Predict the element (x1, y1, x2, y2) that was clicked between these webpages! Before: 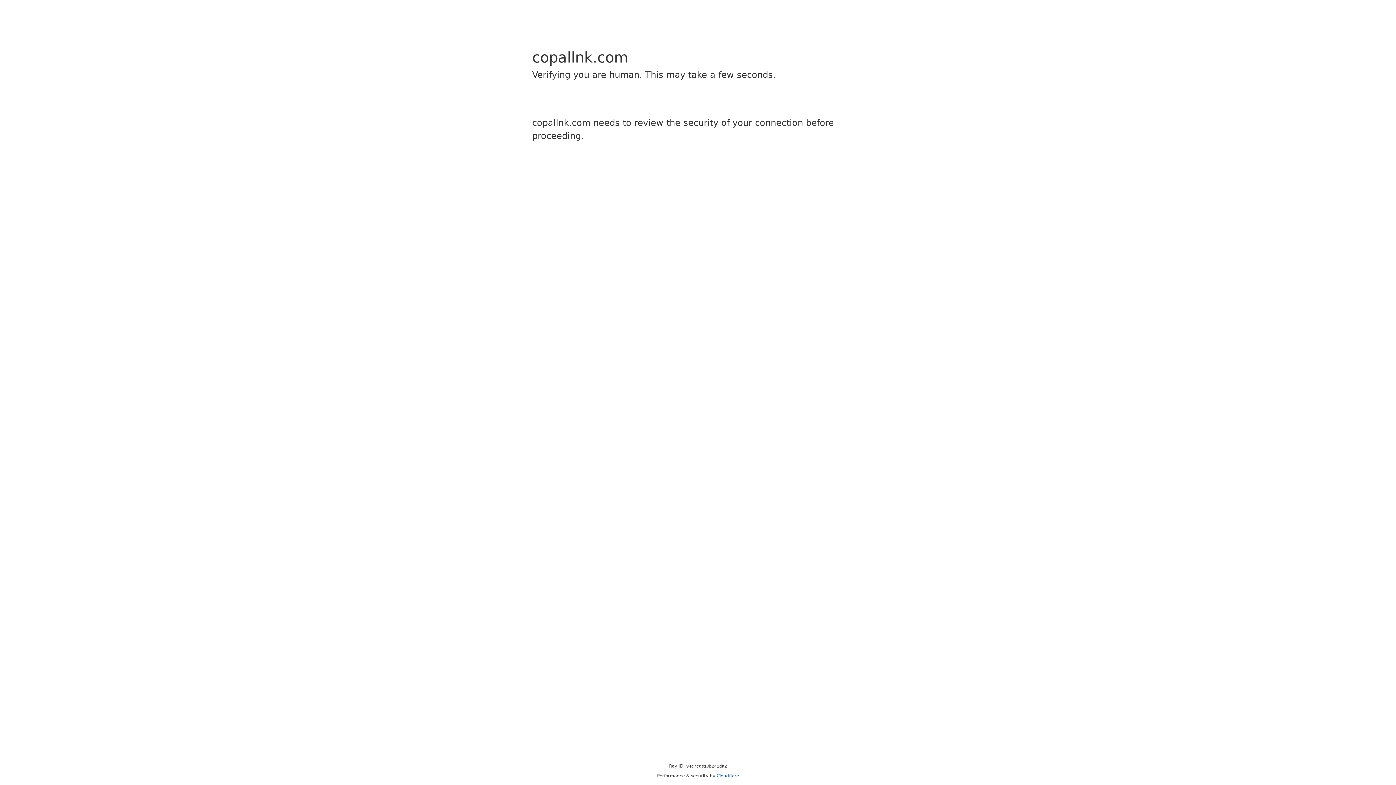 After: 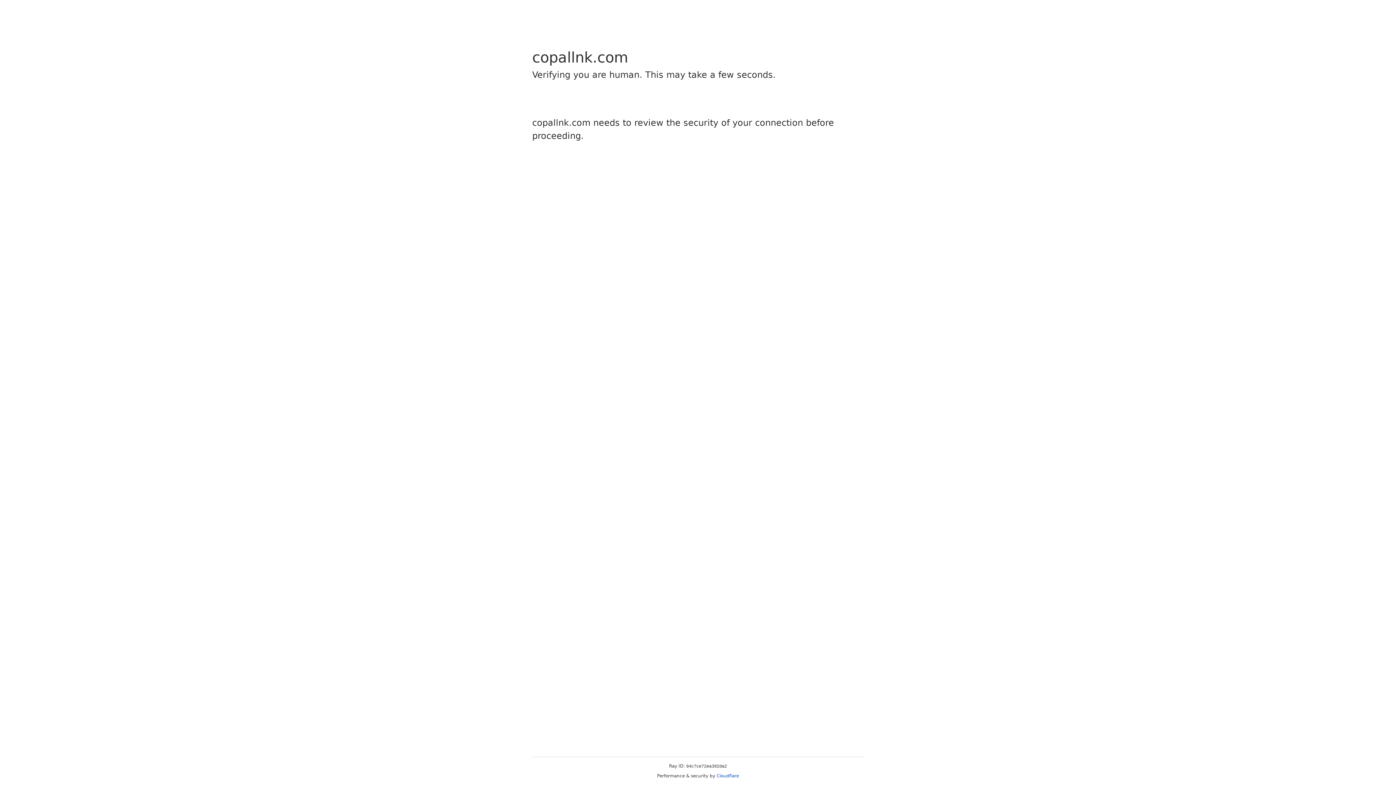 Action: label: Cloudflare bbox: (716, 773, 739, 778)